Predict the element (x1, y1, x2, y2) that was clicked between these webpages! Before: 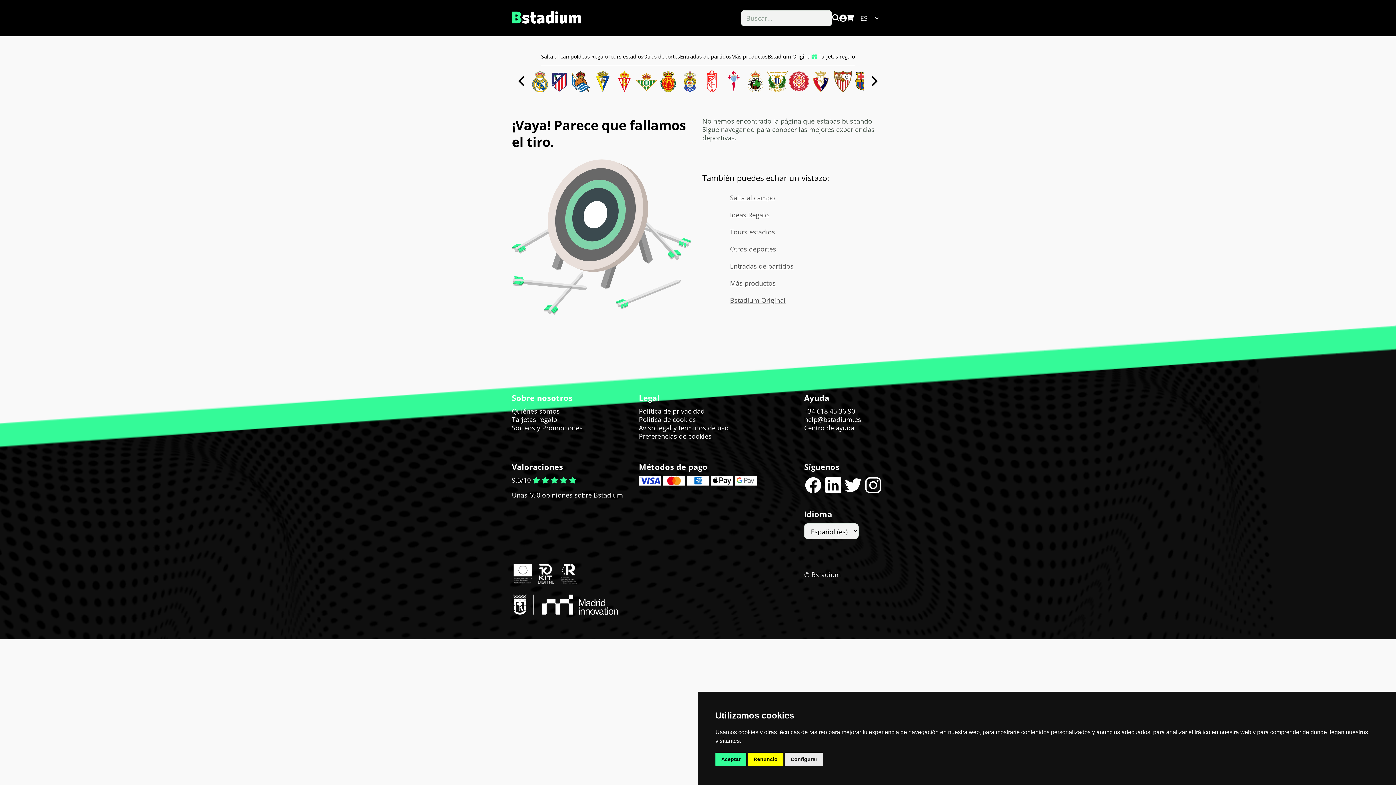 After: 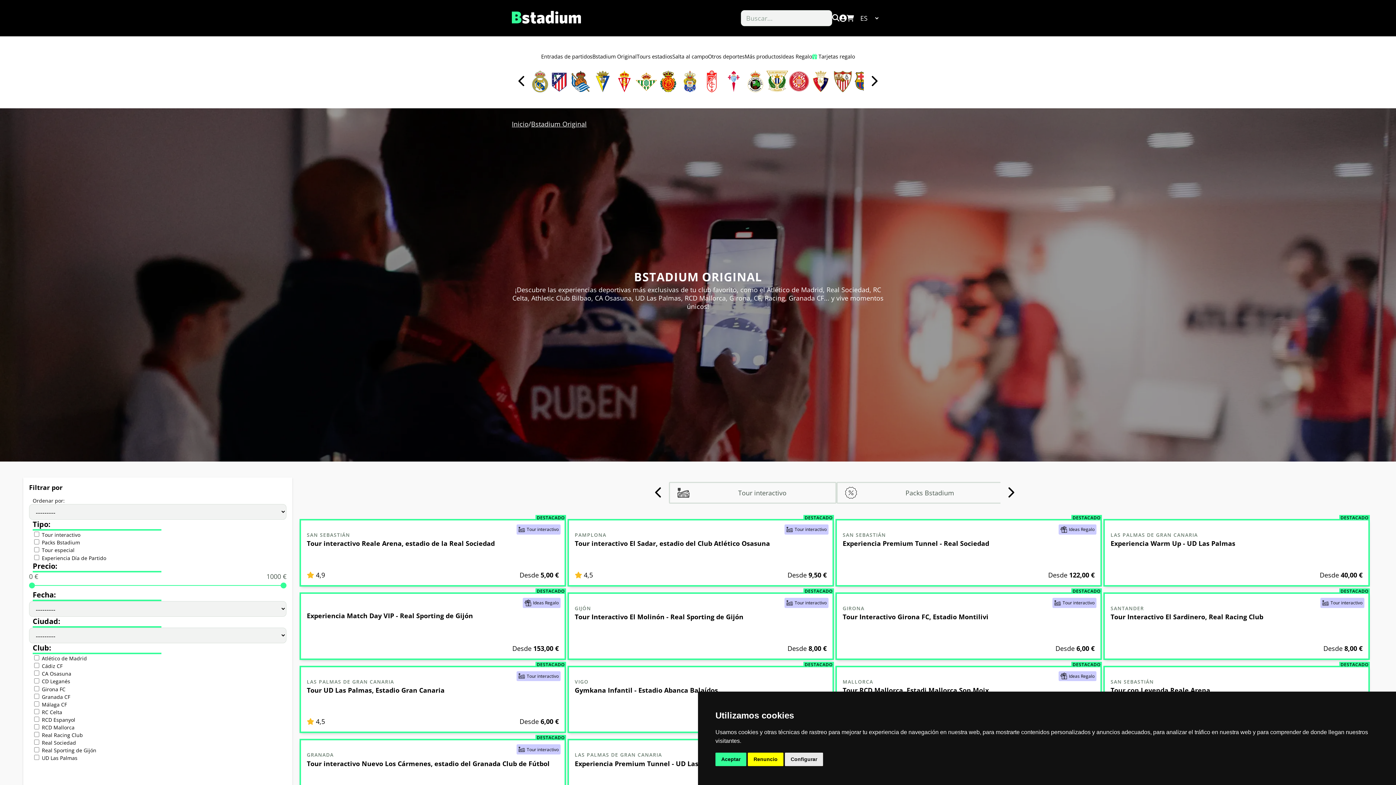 Action: bbox: (717, 291, 884, 308) label: Bstadium Original